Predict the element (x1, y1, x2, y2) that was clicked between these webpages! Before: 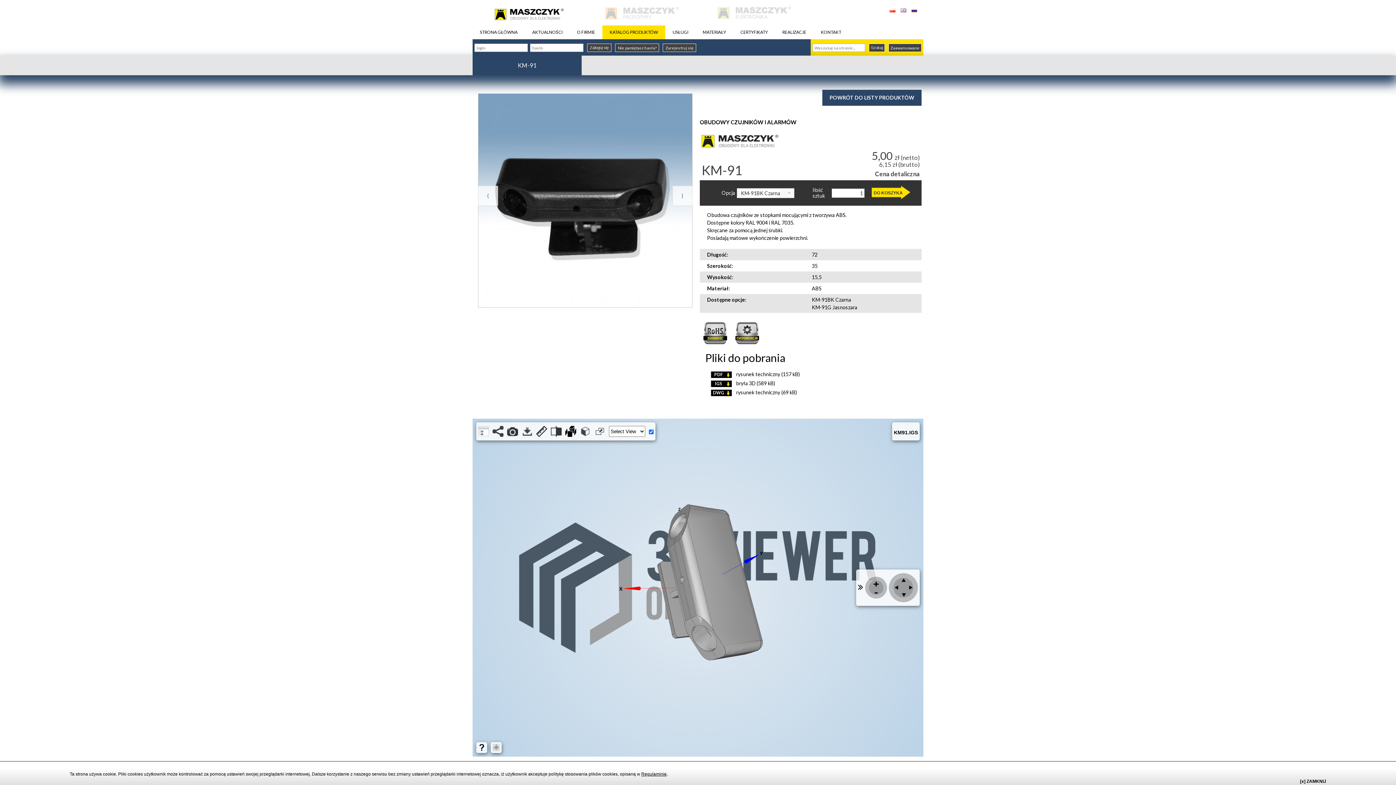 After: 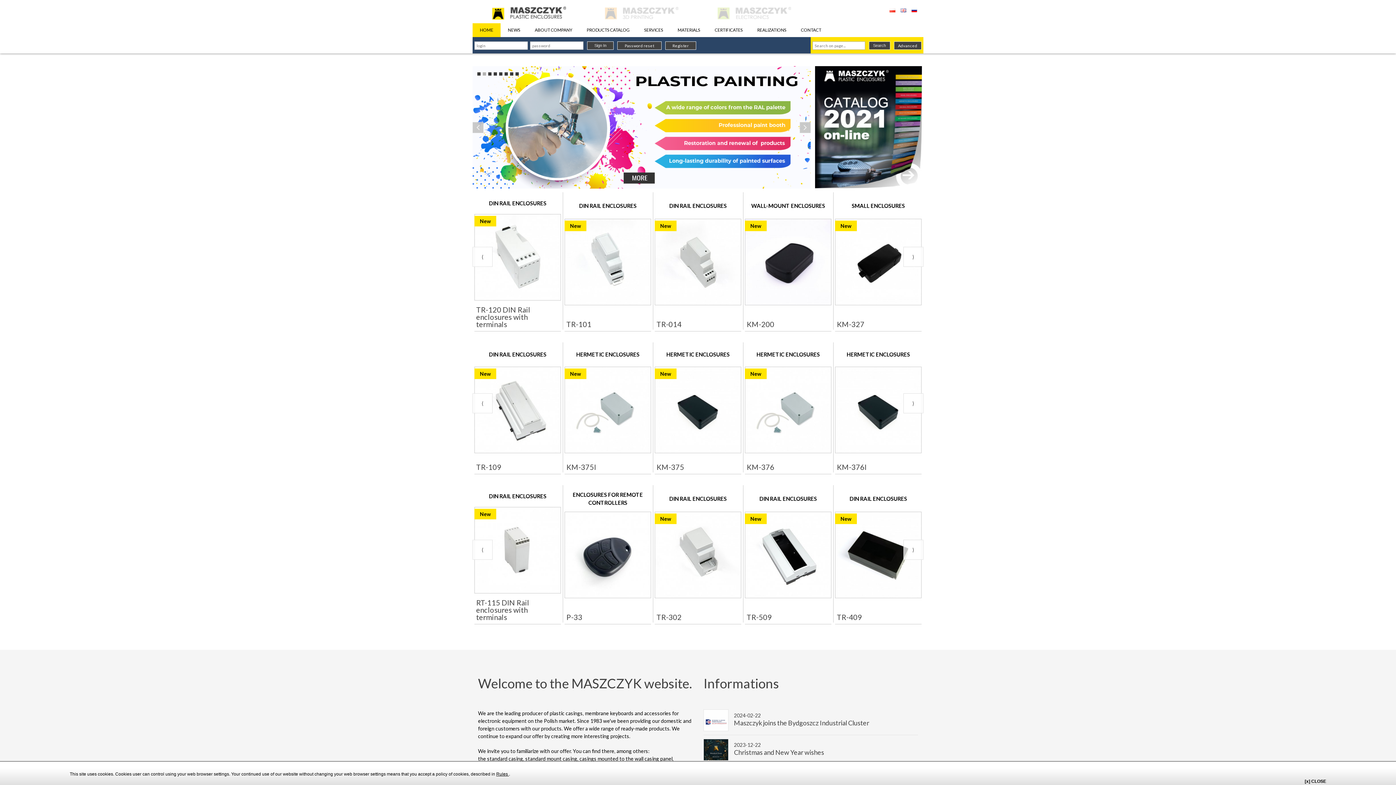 Action: bbox: (898, 6, 908, 14)